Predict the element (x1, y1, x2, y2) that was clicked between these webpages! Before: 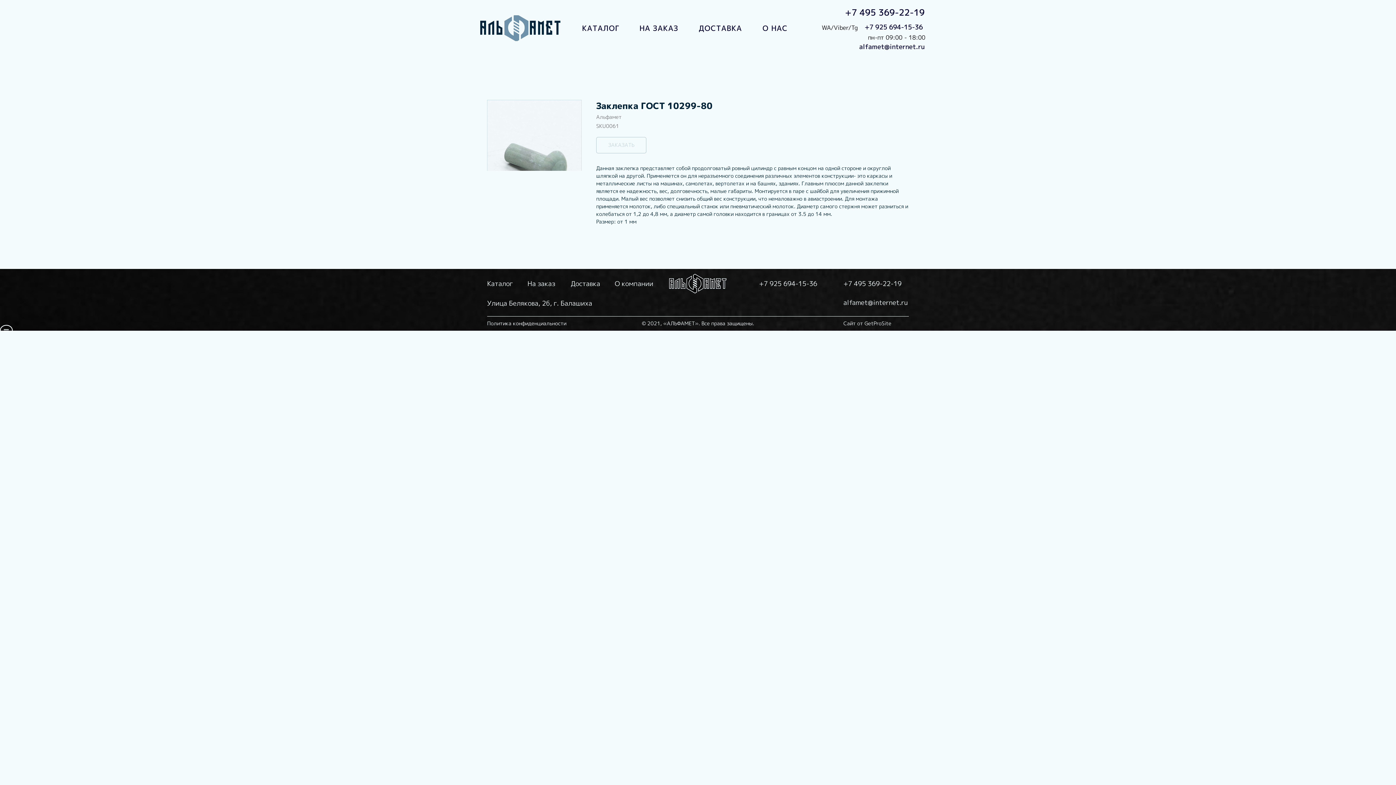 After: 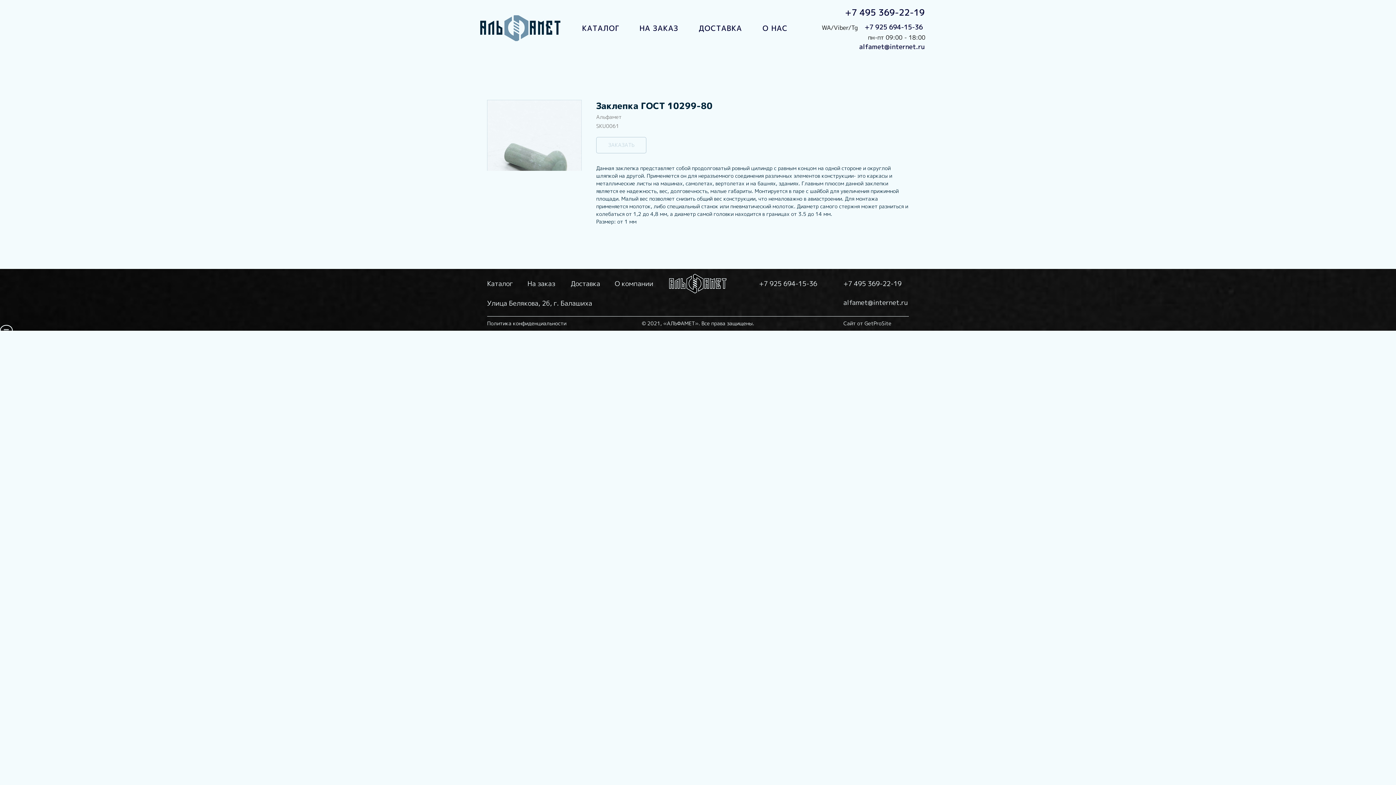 Action: bbox: (843, 298, 908, 307) label: alfamet@internet.ru